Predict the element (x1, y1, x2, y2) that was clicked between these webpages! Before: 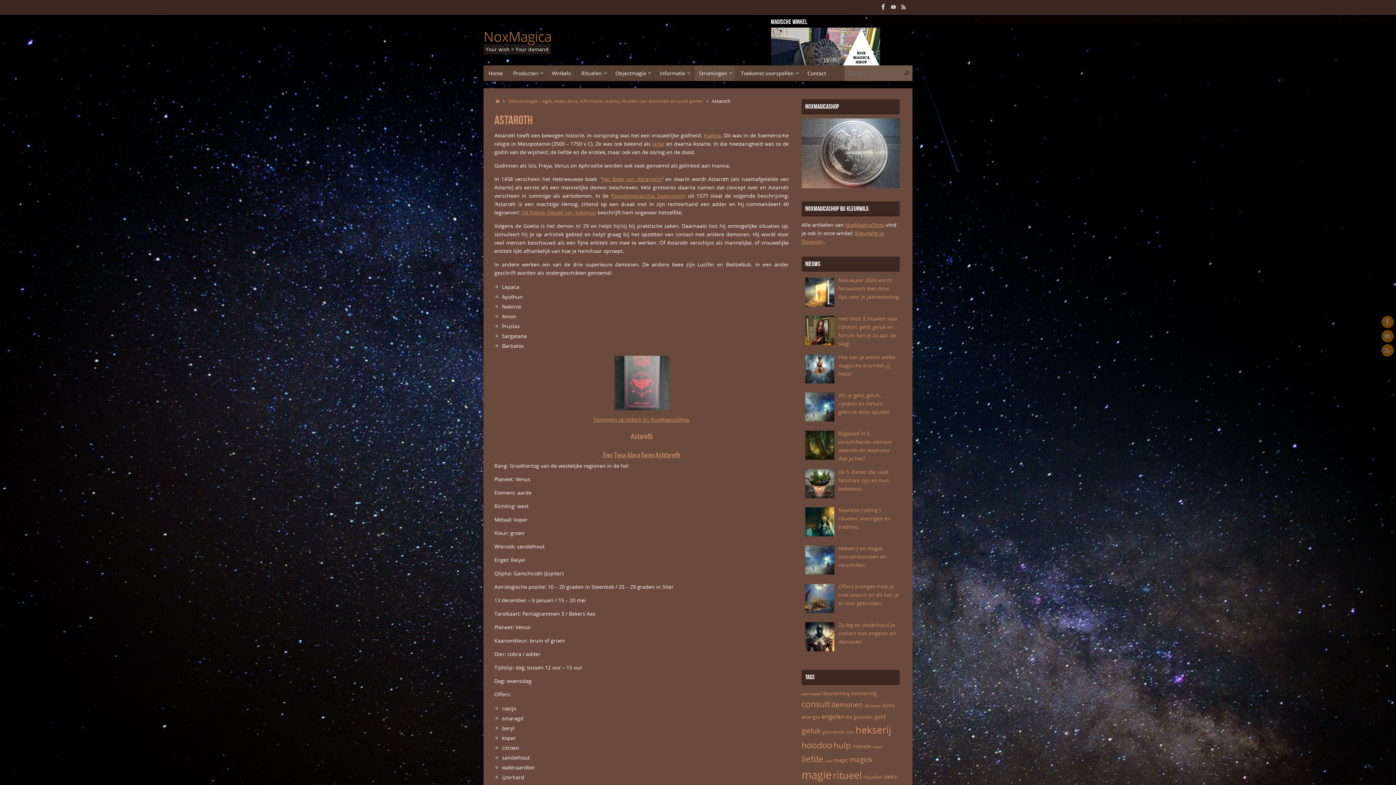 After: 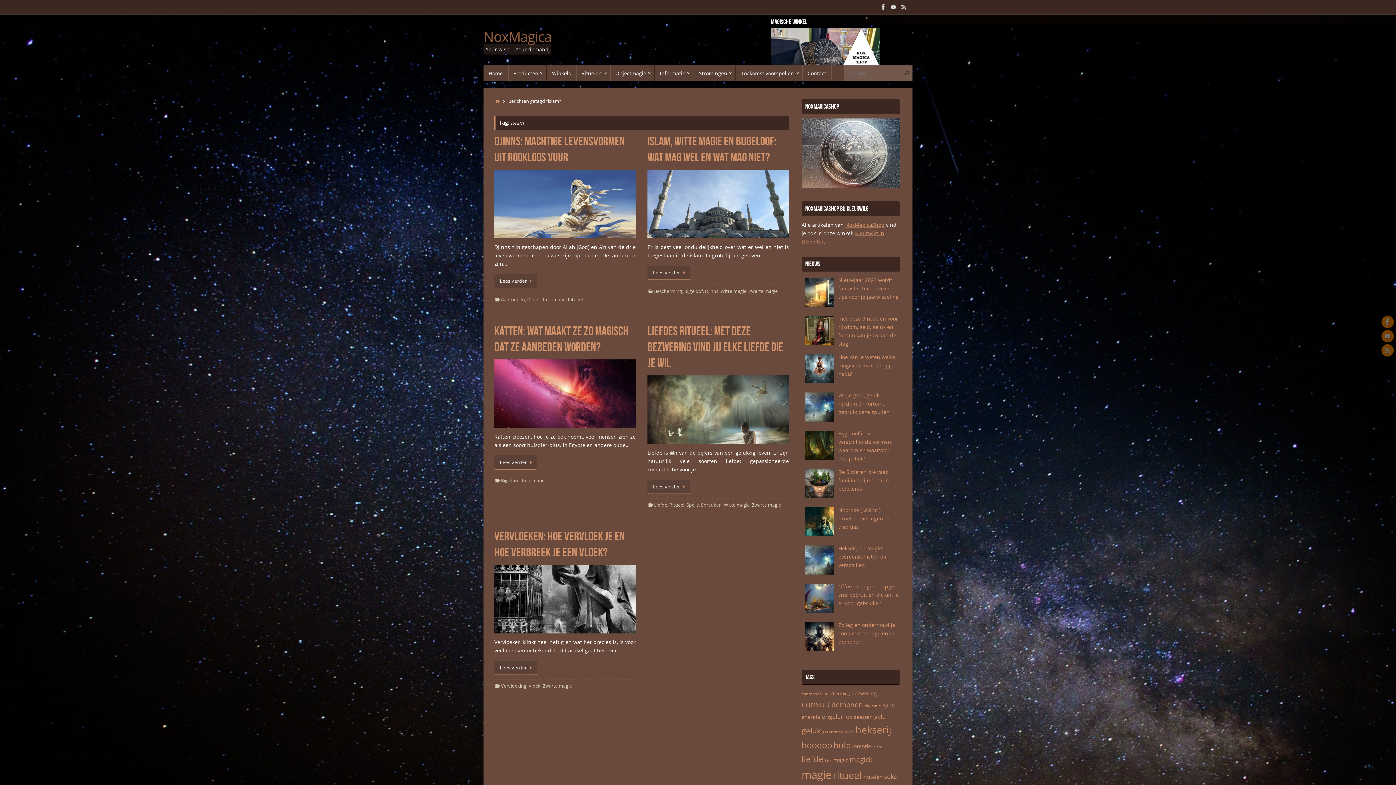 Action: label: islam (5 items) bbox: (872, 744, 882, 749)